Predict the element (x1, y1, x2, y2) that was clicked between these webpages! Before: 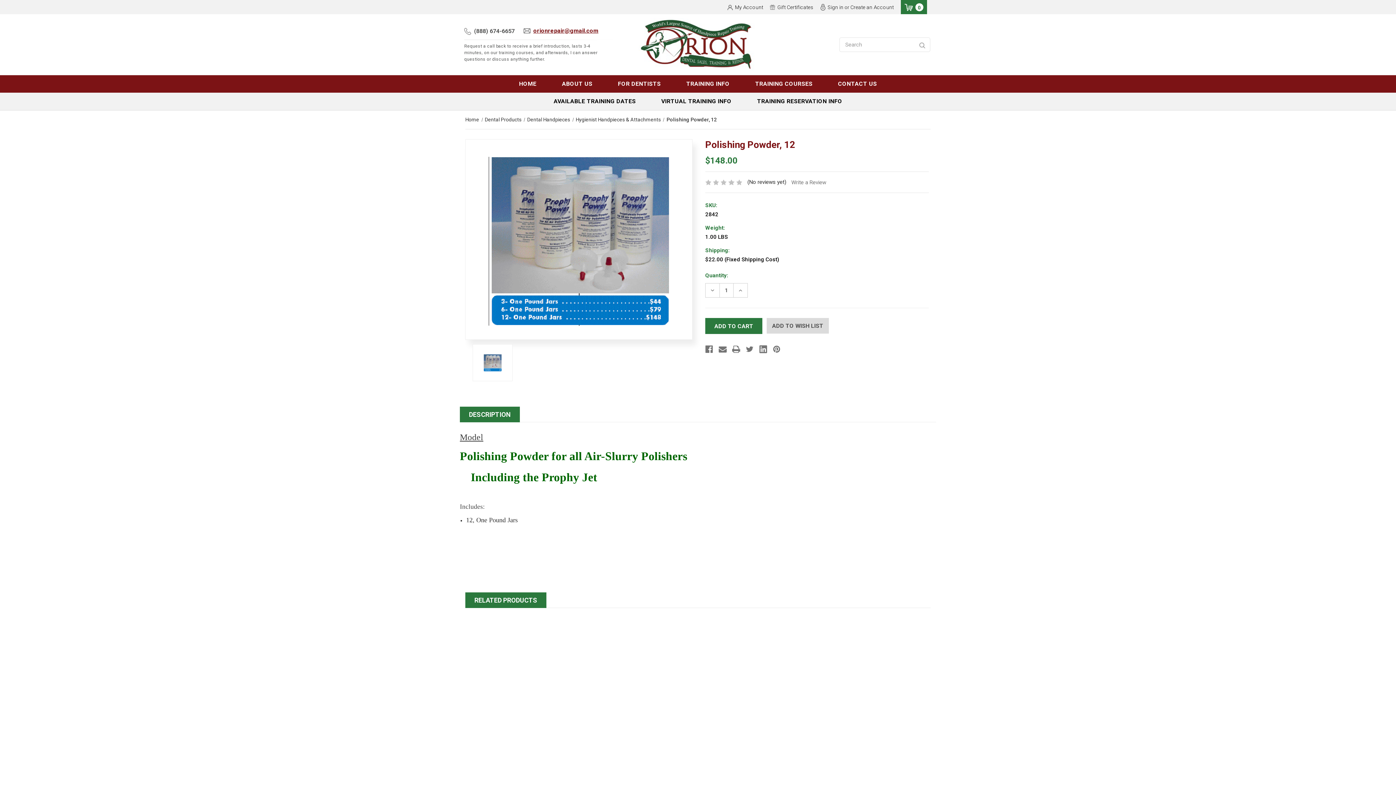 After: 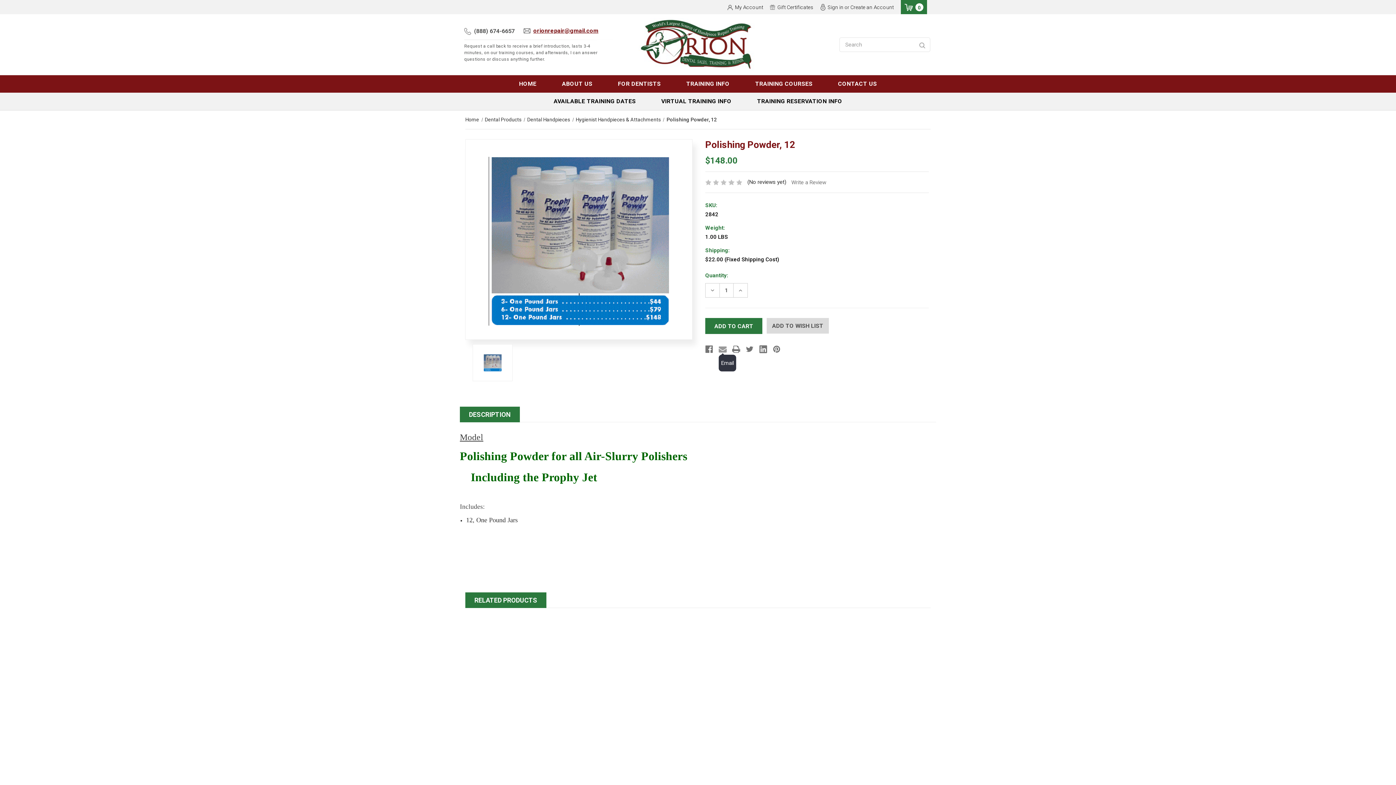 Action: label: Email bbox: (718, 344, 726, 355)